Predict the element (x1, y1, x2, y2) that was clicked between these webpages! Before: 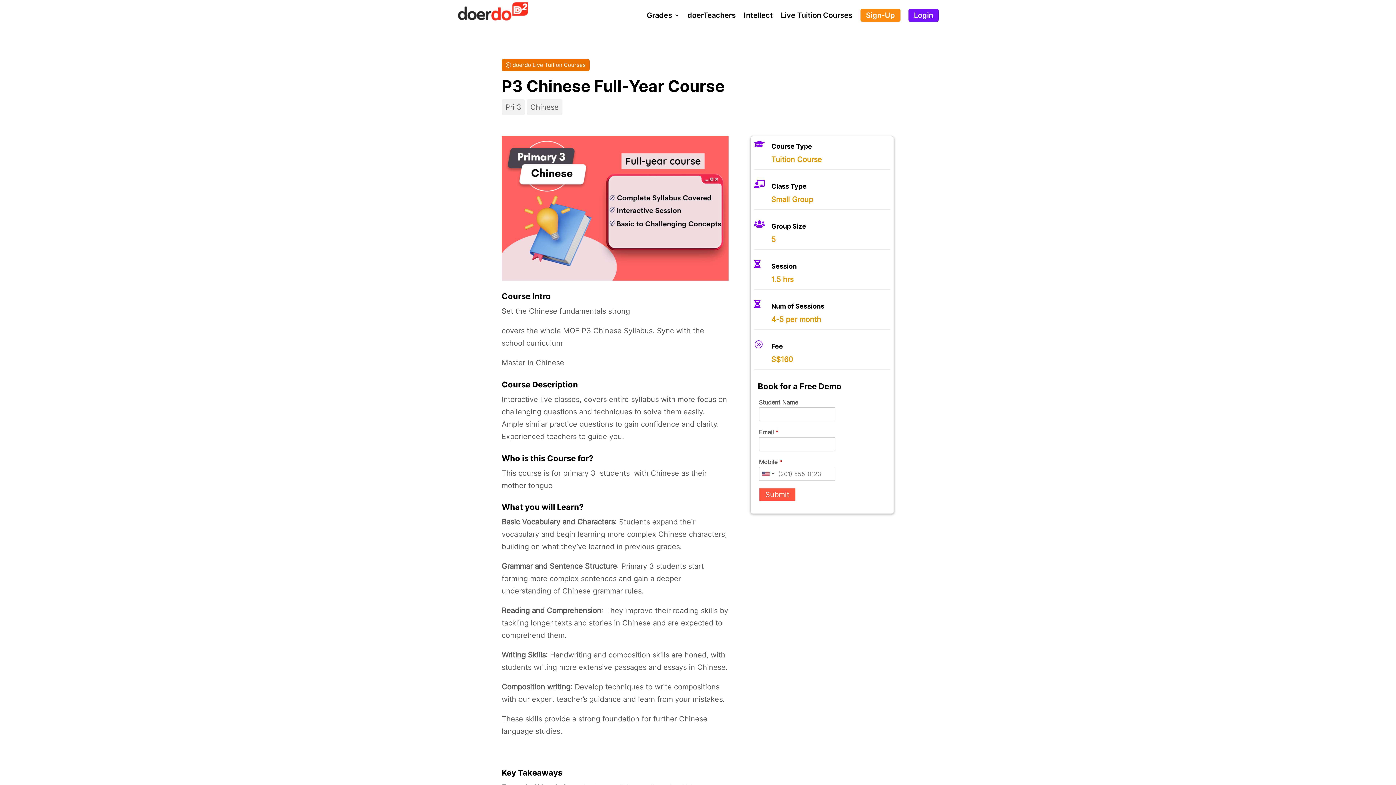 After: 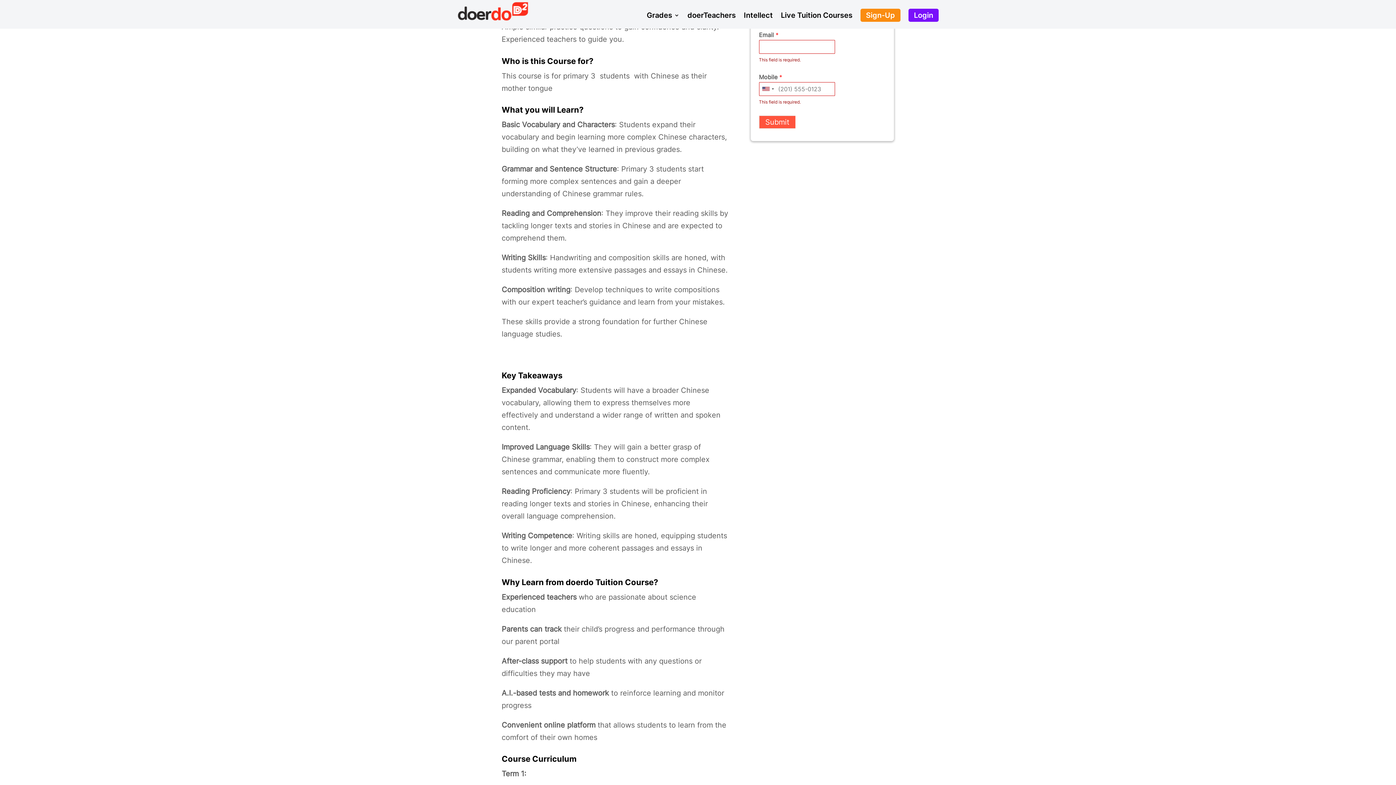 Action: label: Submit bbox: (759, 488, 795, 501)